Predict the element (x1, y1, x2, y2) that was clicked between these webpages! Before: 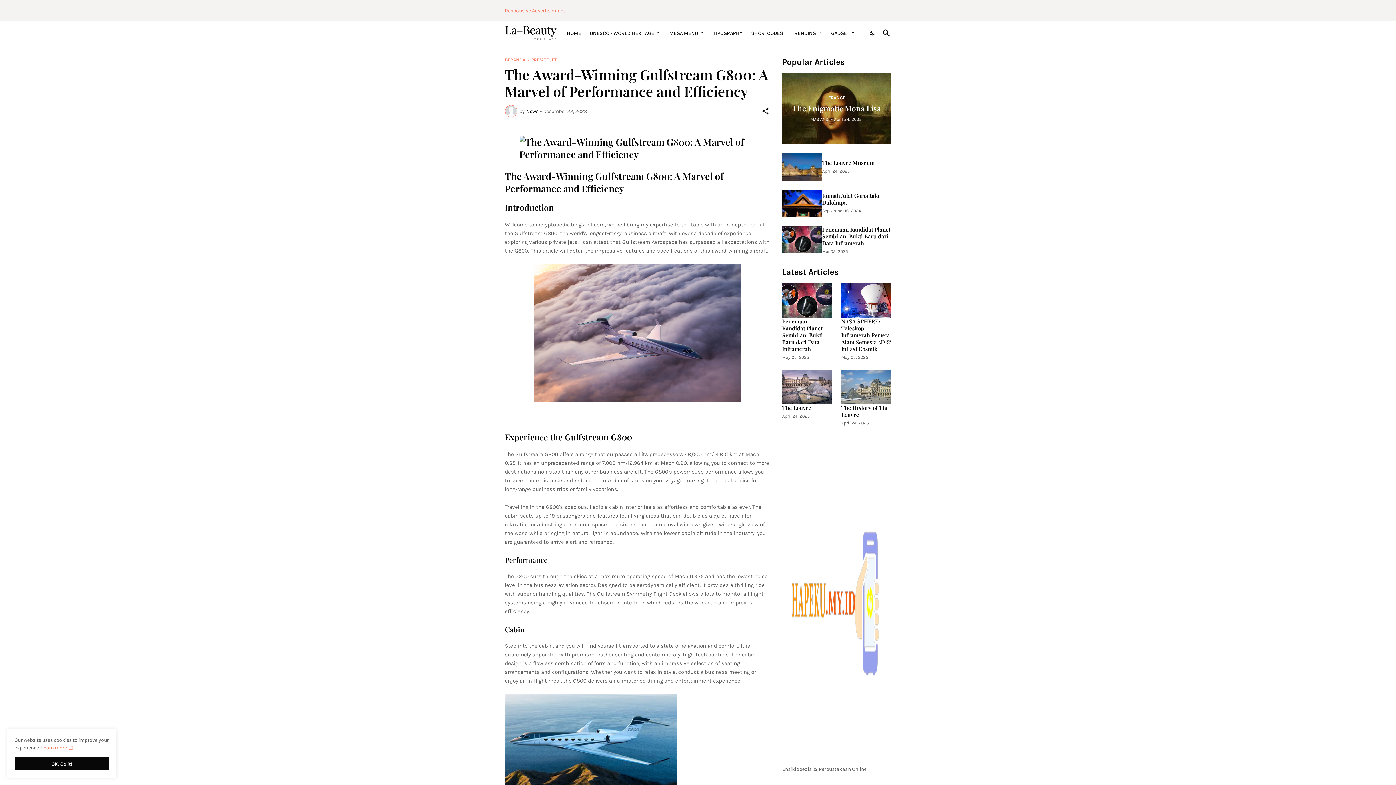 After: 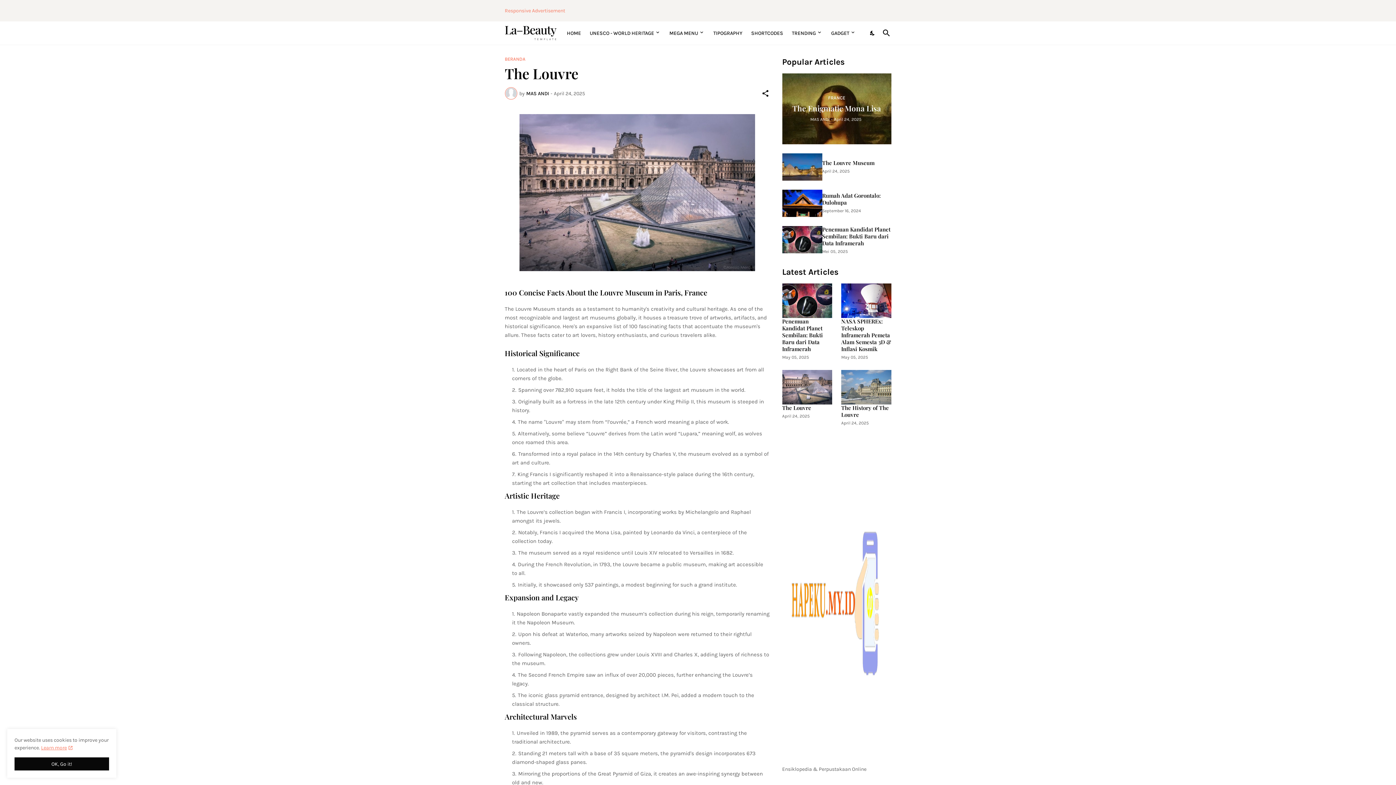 Action: bbox: (782, 404, 832, 411) label: The Louvre